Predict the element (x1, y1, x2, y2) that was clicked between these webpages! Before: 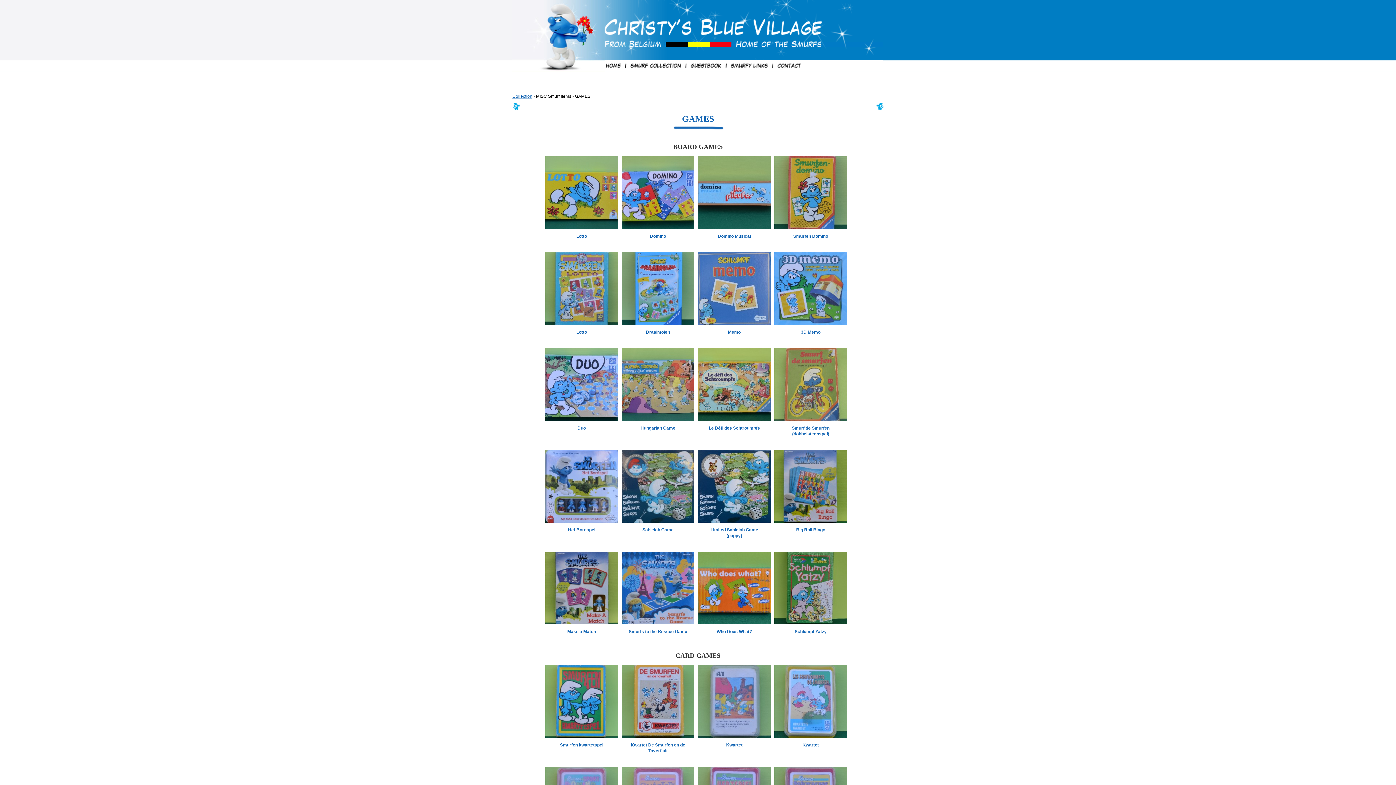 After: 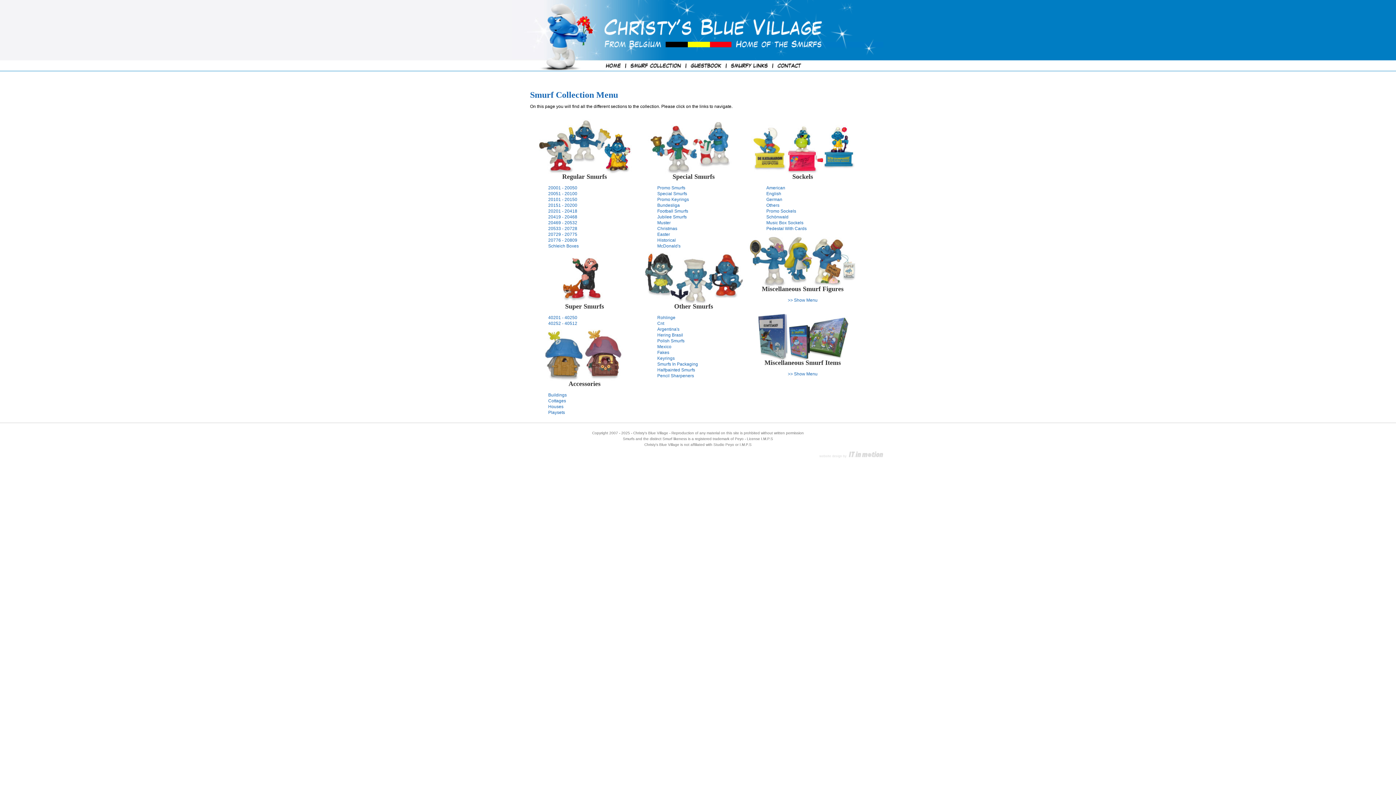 Action: label: Collection bbox: (512, 93, 532, 98)